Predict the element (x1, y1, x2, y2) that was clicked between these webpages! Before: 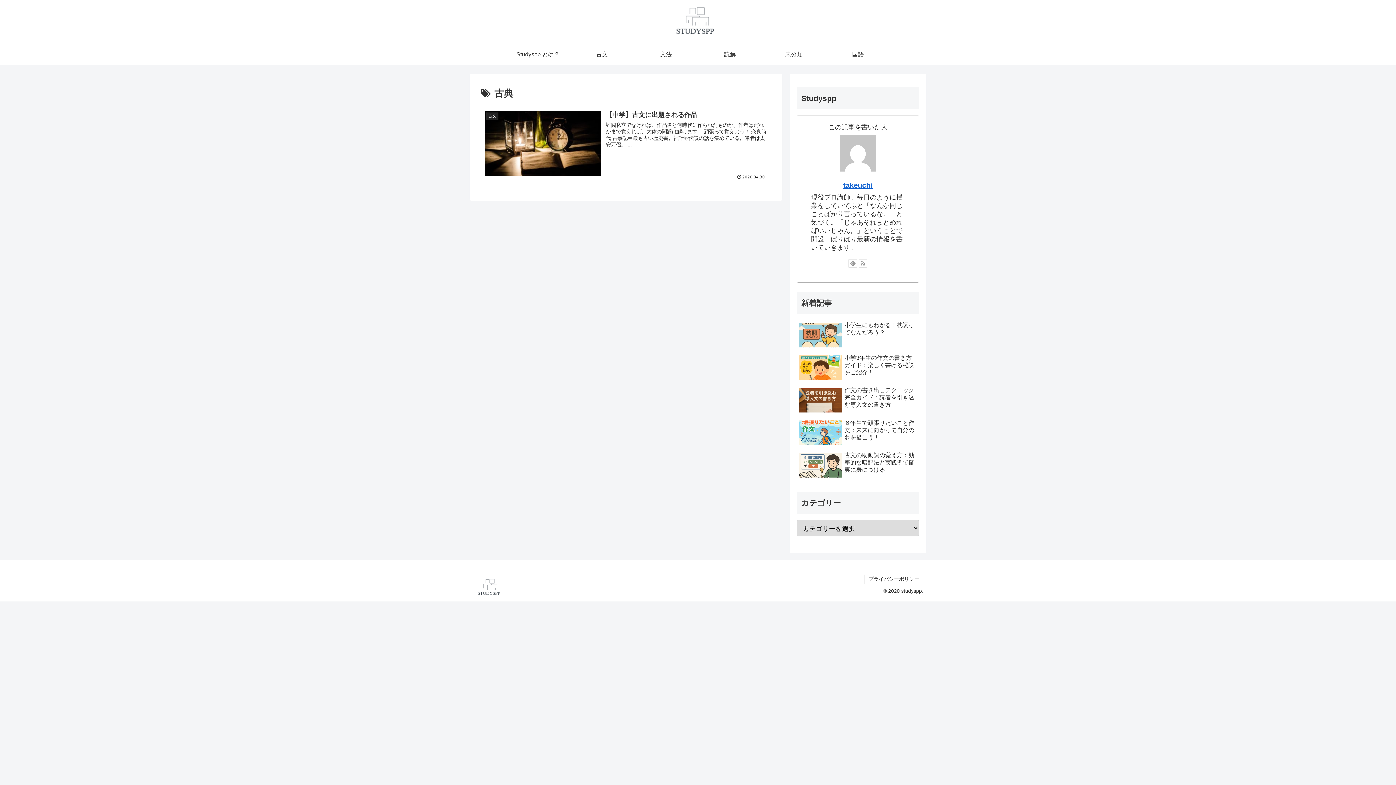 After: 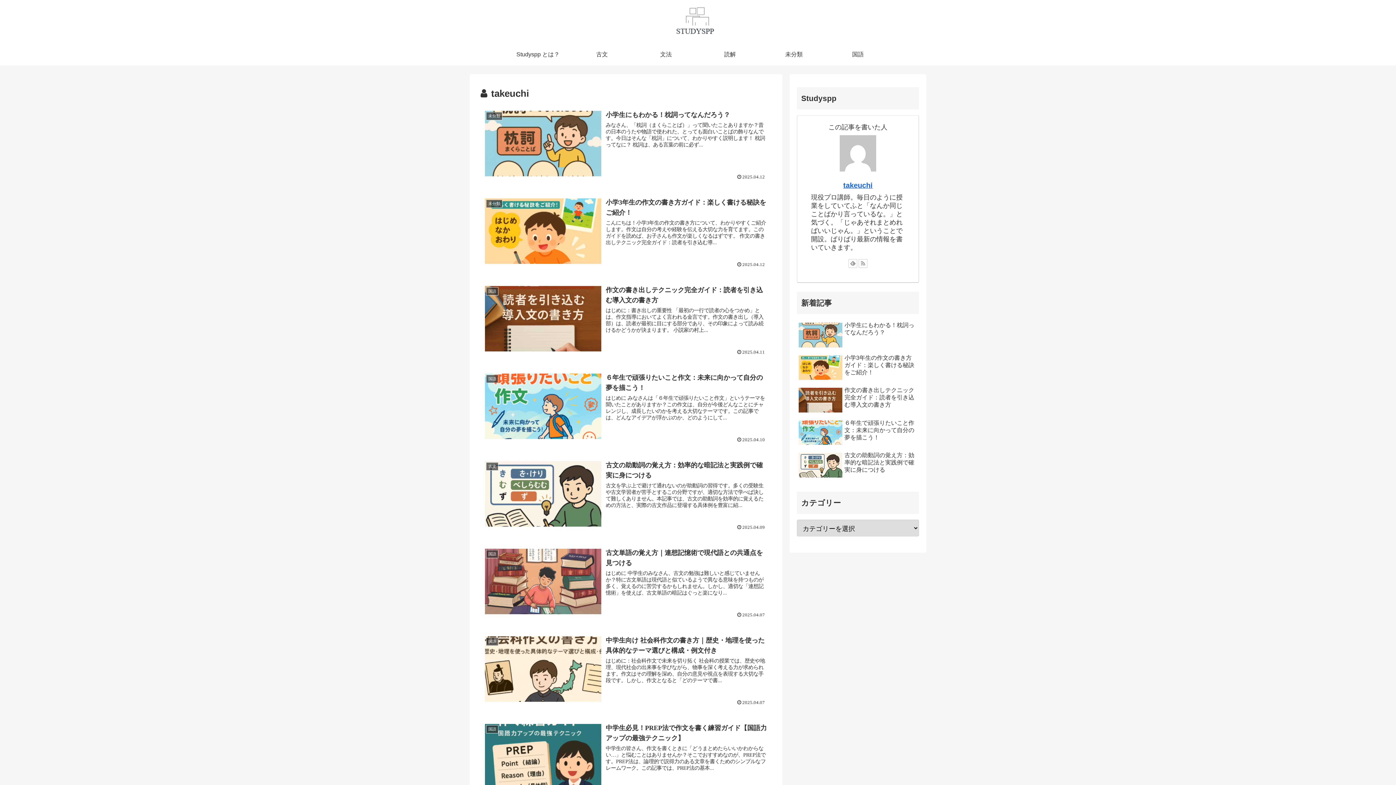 Action: bbox: (843, 181, 872, 189) label: takeuchi